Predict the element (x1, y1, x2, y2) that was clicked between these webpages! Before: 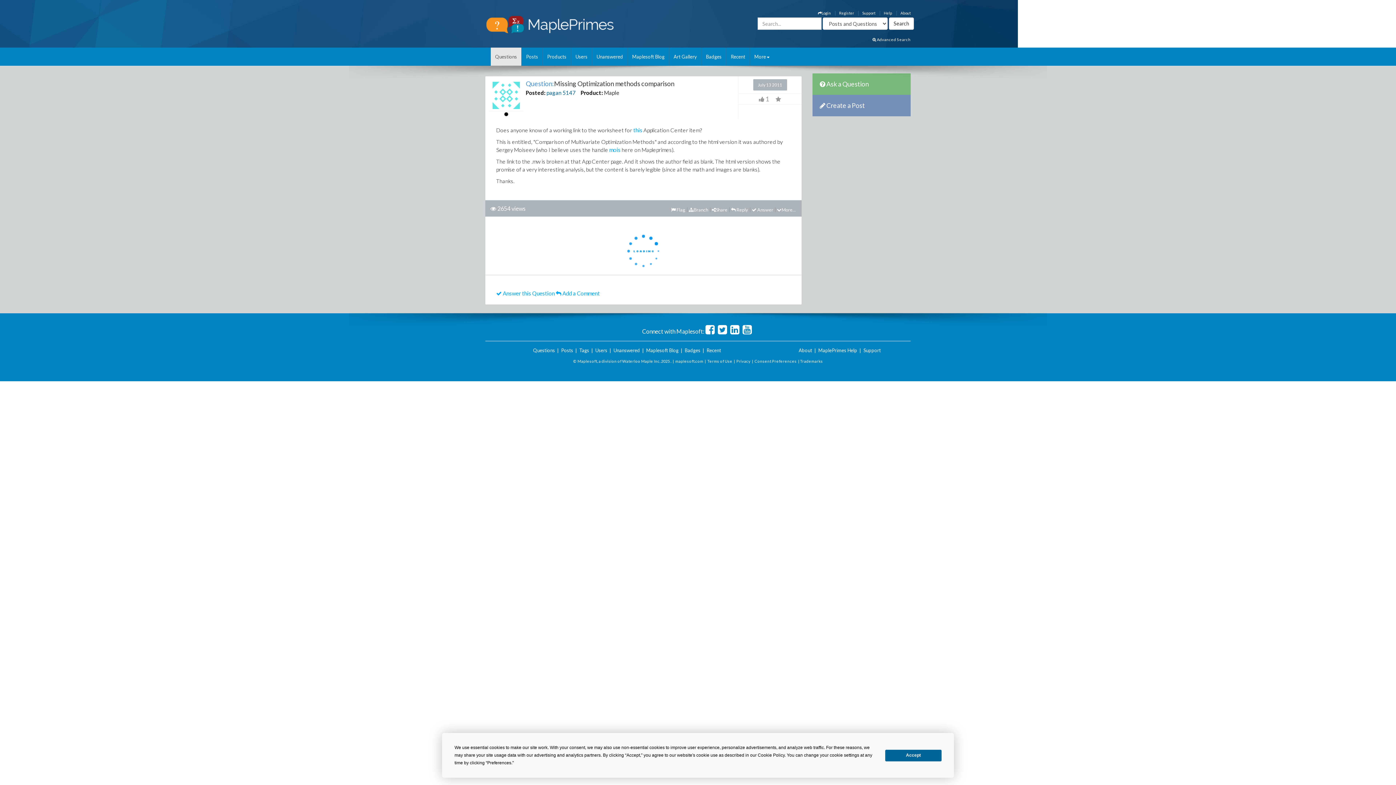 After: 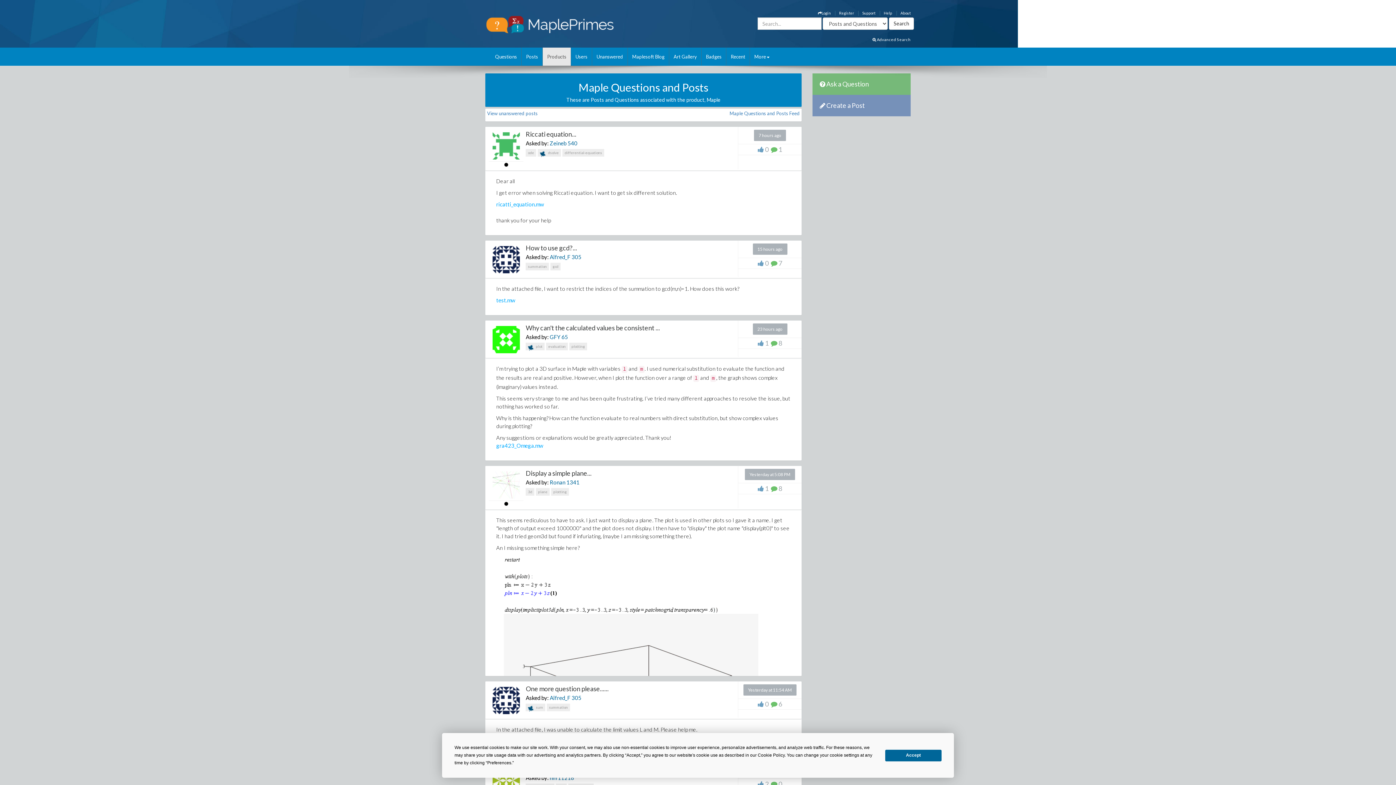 Action: label: Maple bbox: (604, 89, 619, 96)